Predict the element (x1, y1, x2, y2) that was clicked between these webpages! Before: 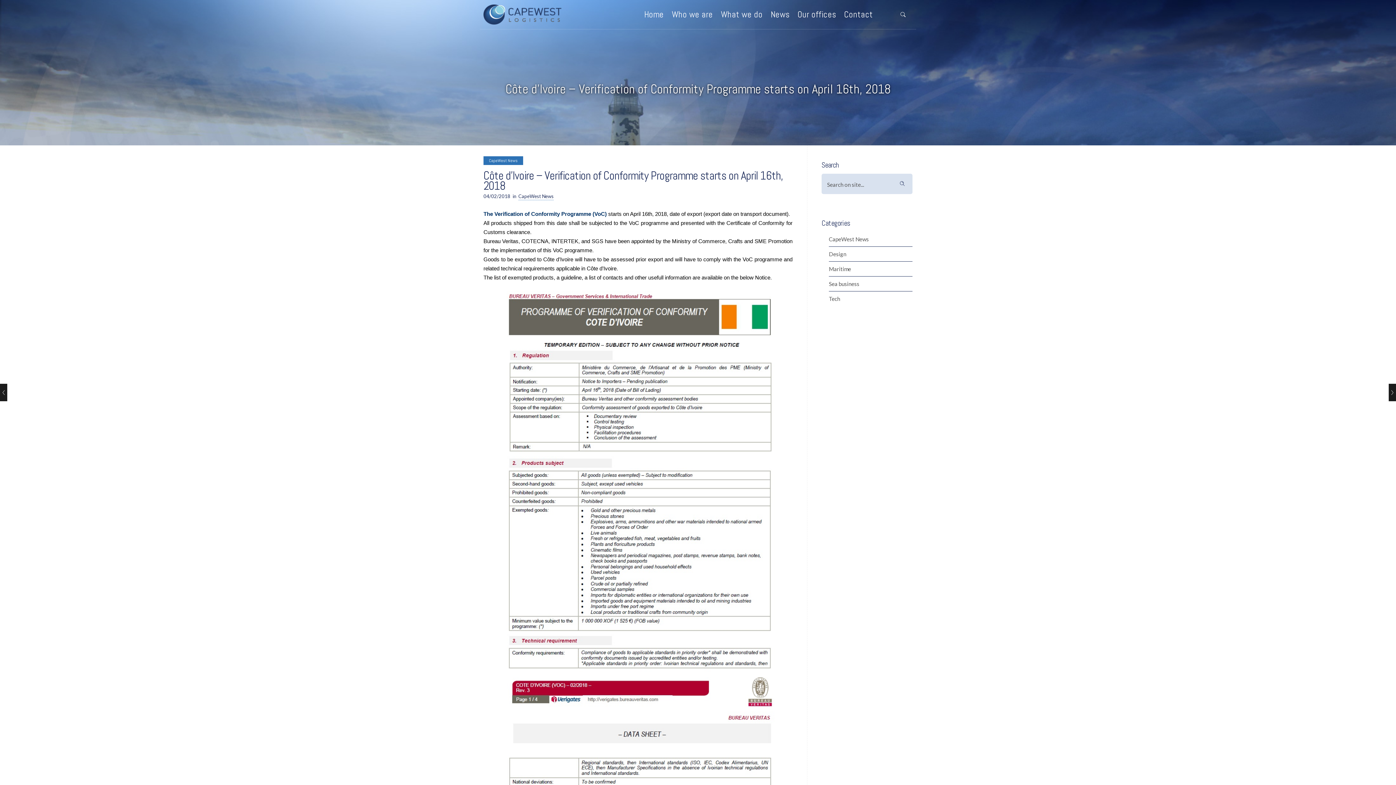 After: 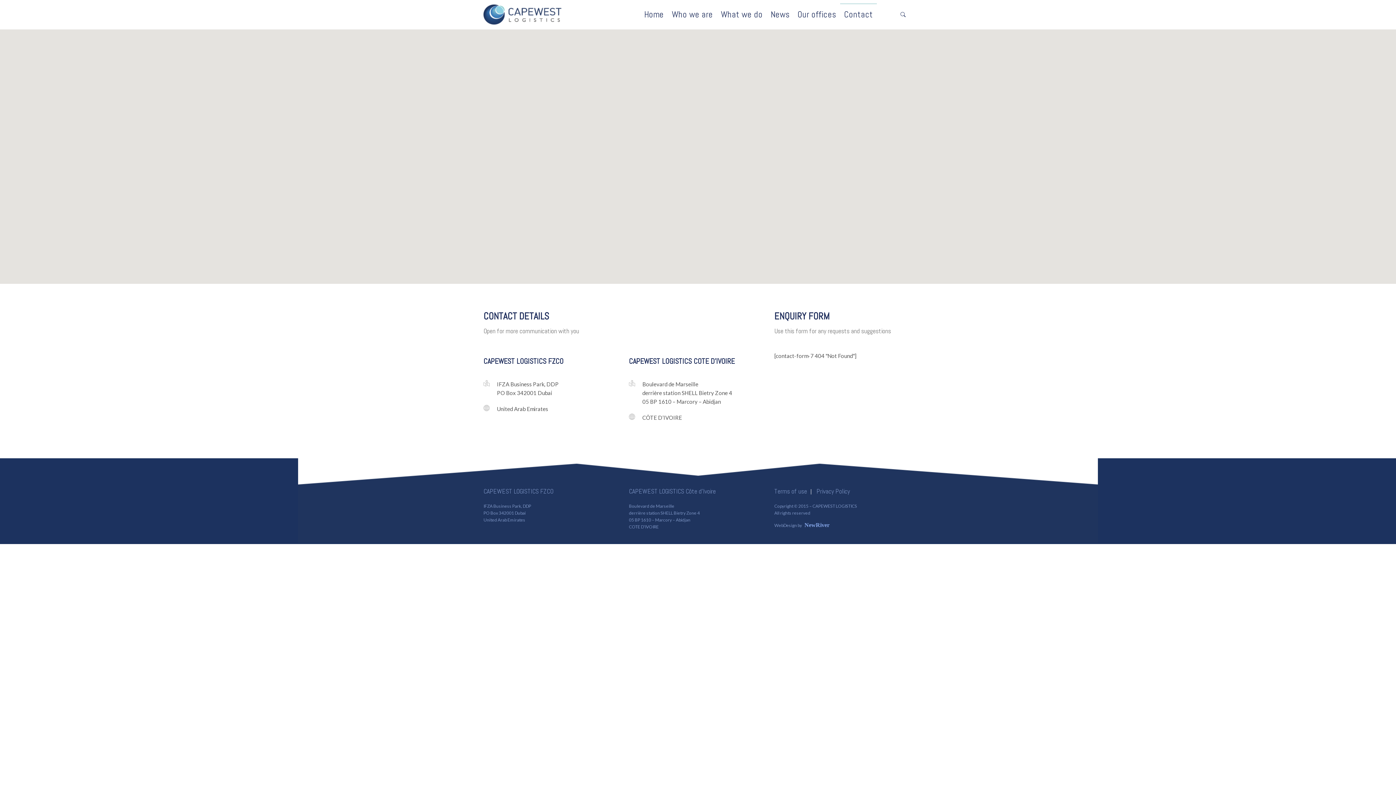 Action: bbox: (840, 7, 877, 21) label: Contact